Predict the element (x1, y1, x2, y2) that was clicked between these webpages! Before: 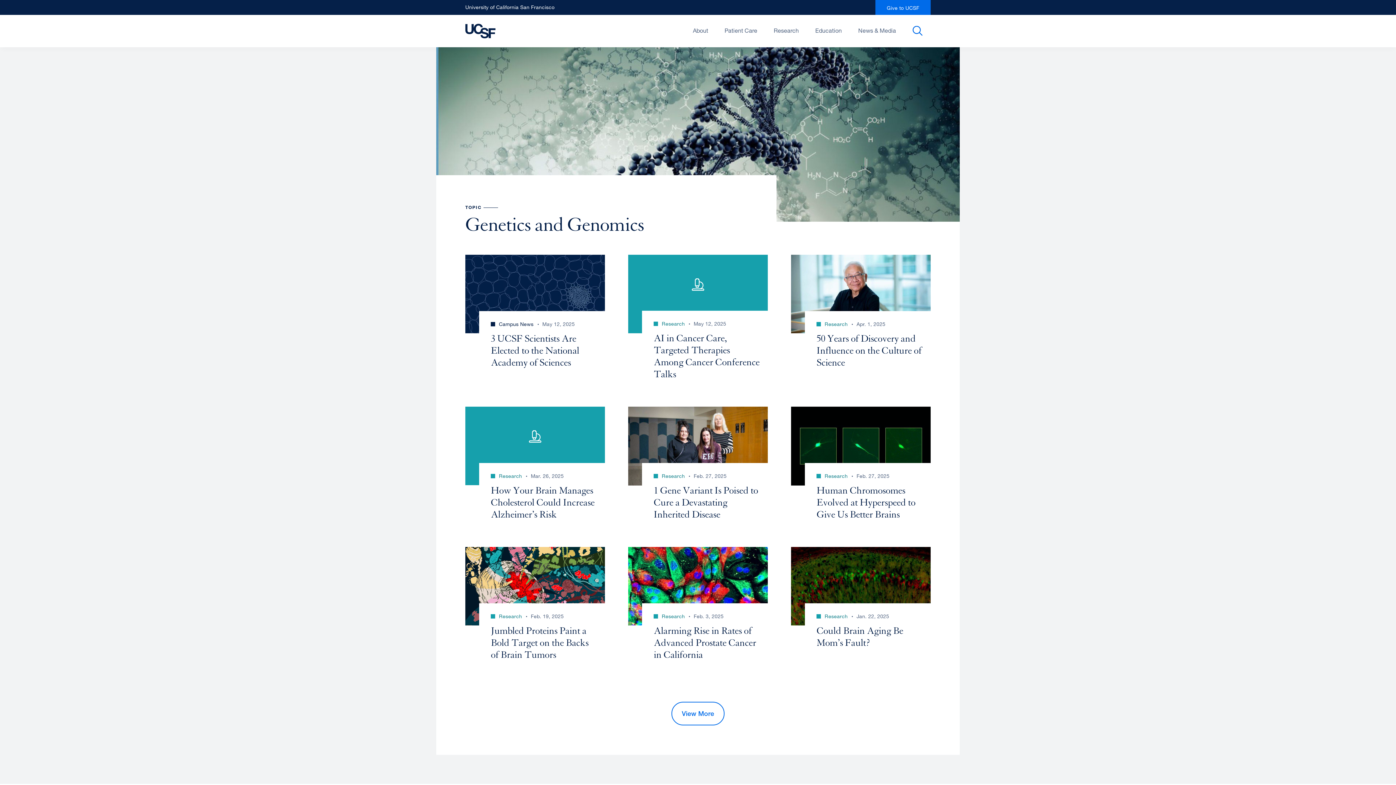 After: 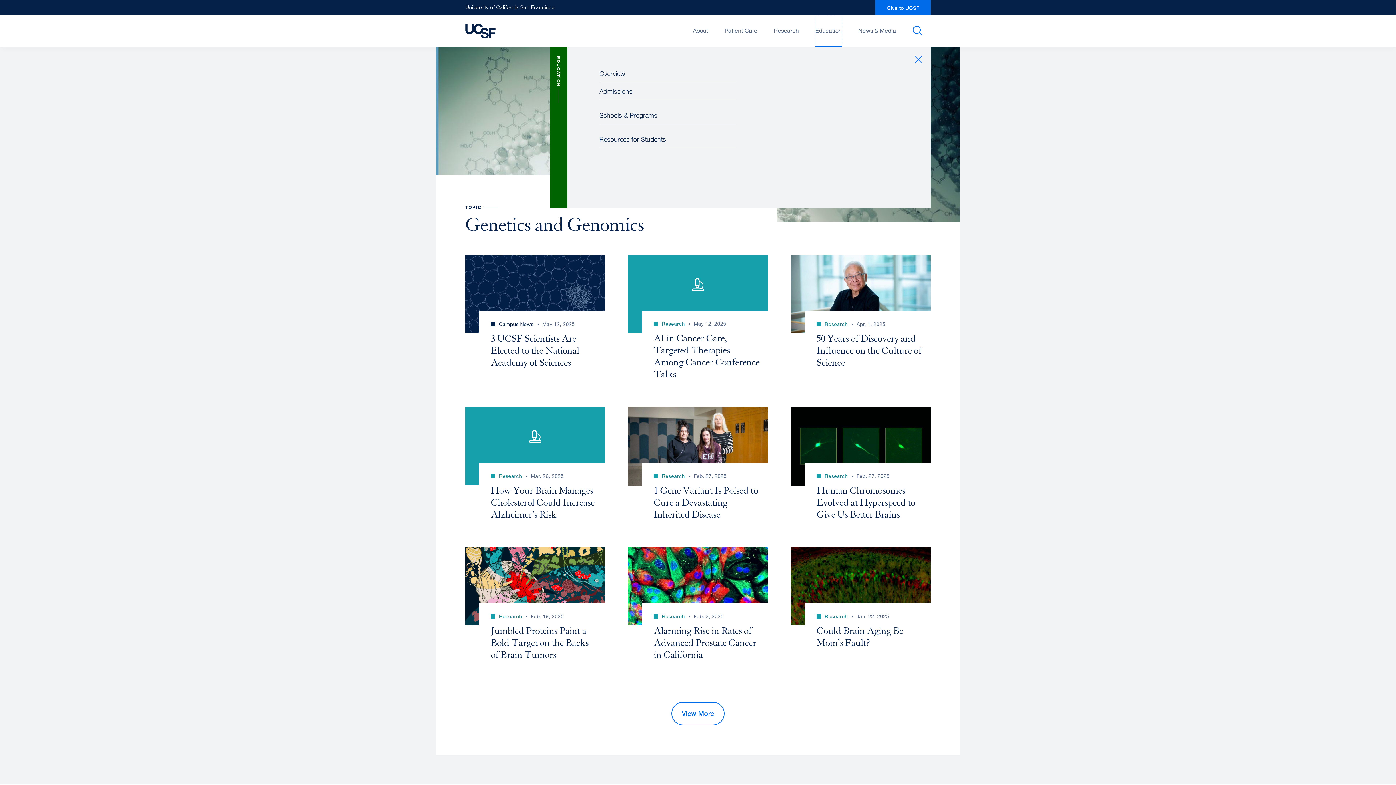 Action: label: Education bbox: (815, 15, 842, 47)